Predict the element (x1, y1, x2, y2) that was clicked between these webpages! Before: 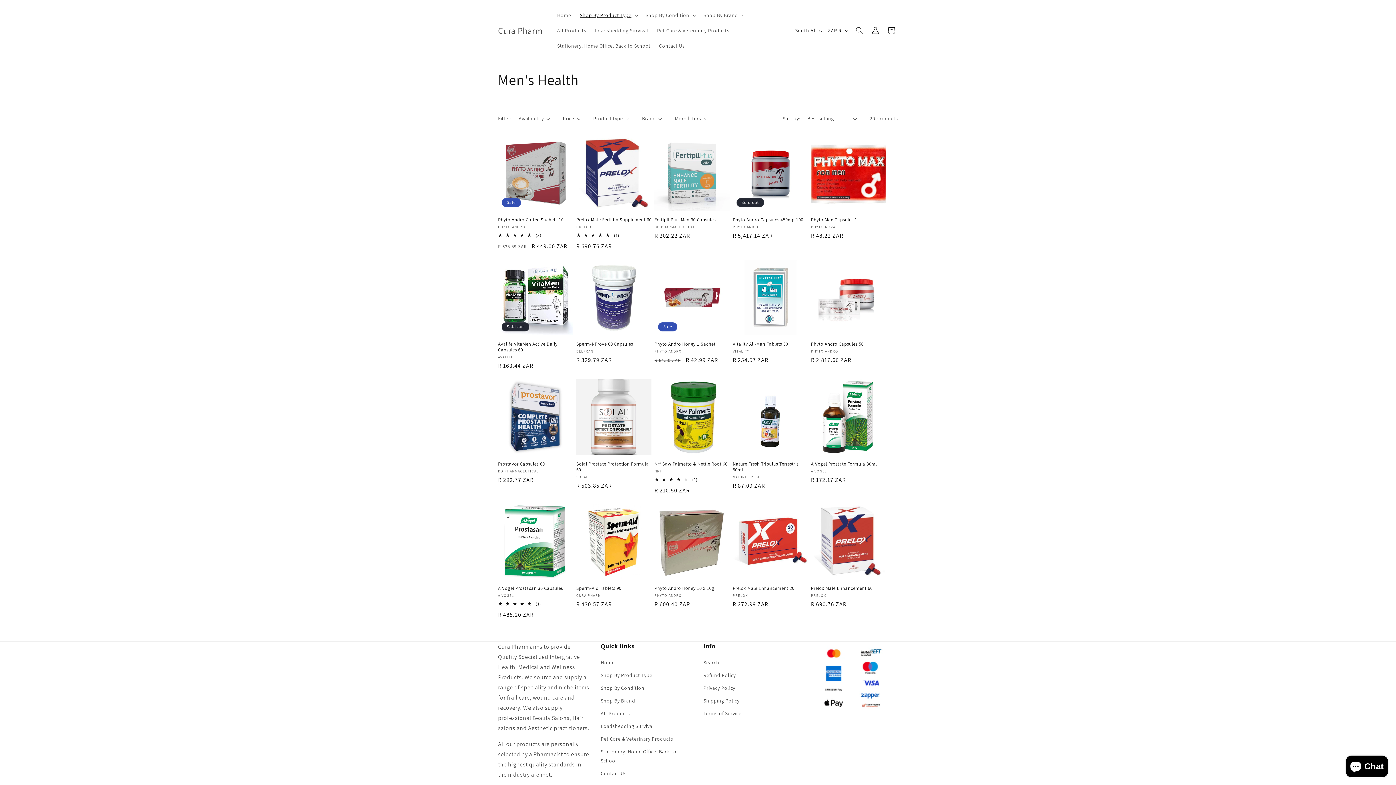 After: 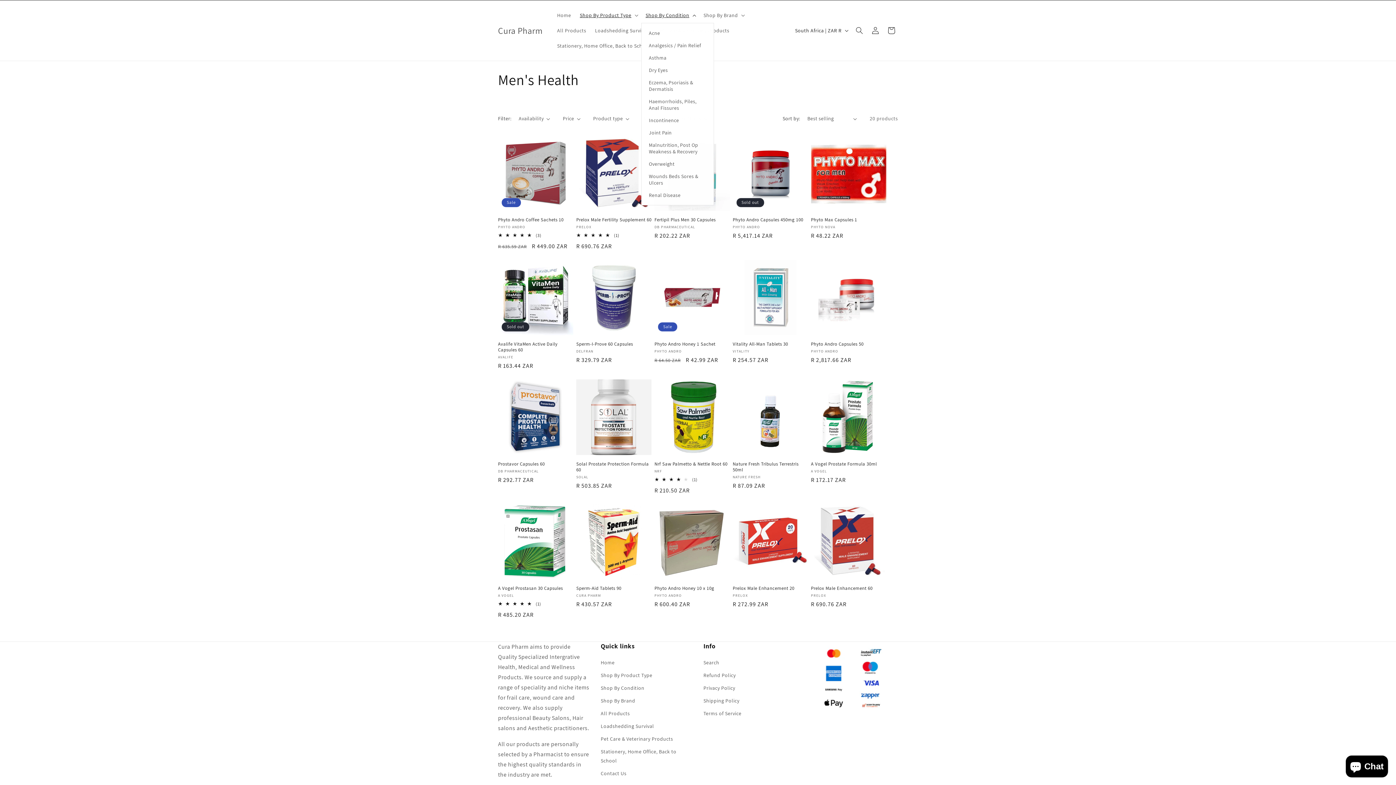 Action: bbox: (641, 7, 699, 22) label: Shop By Condition